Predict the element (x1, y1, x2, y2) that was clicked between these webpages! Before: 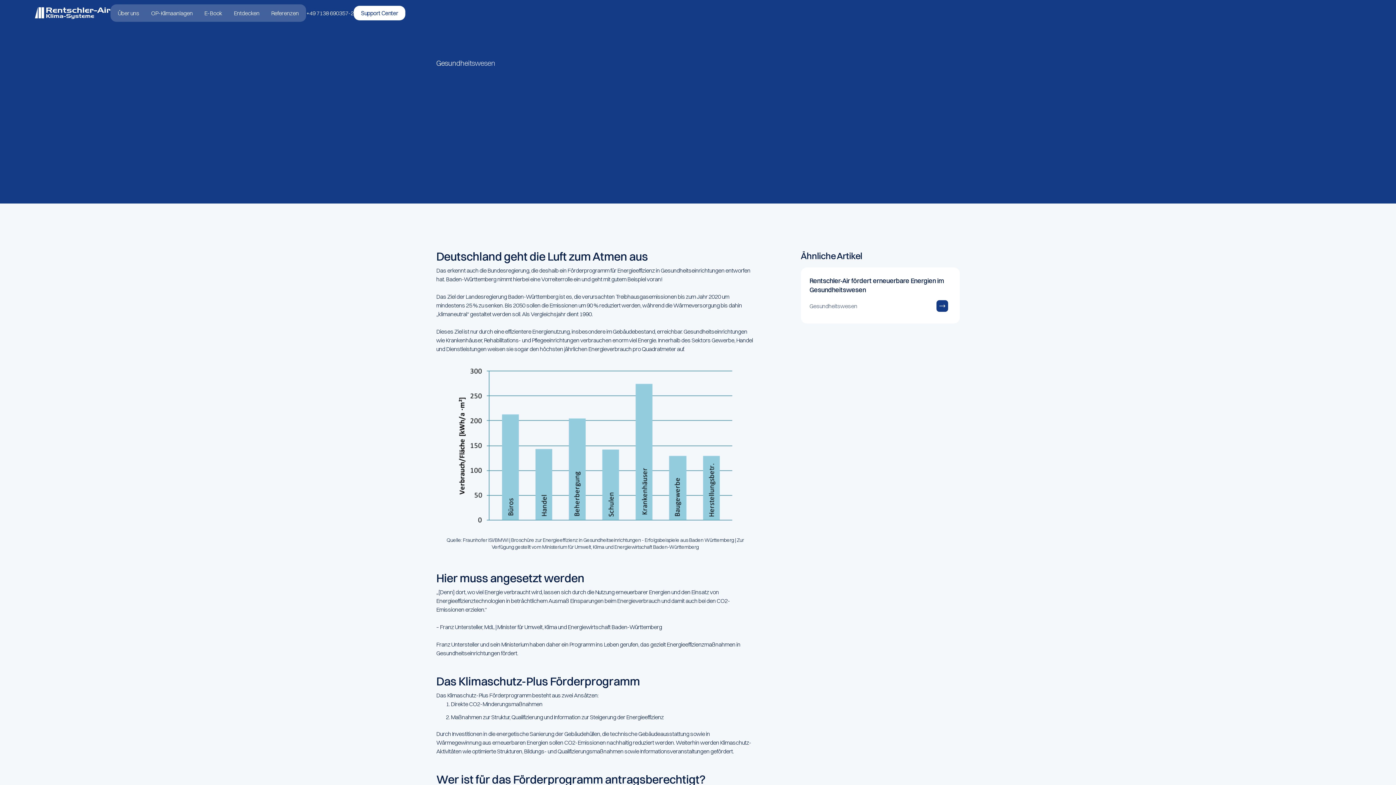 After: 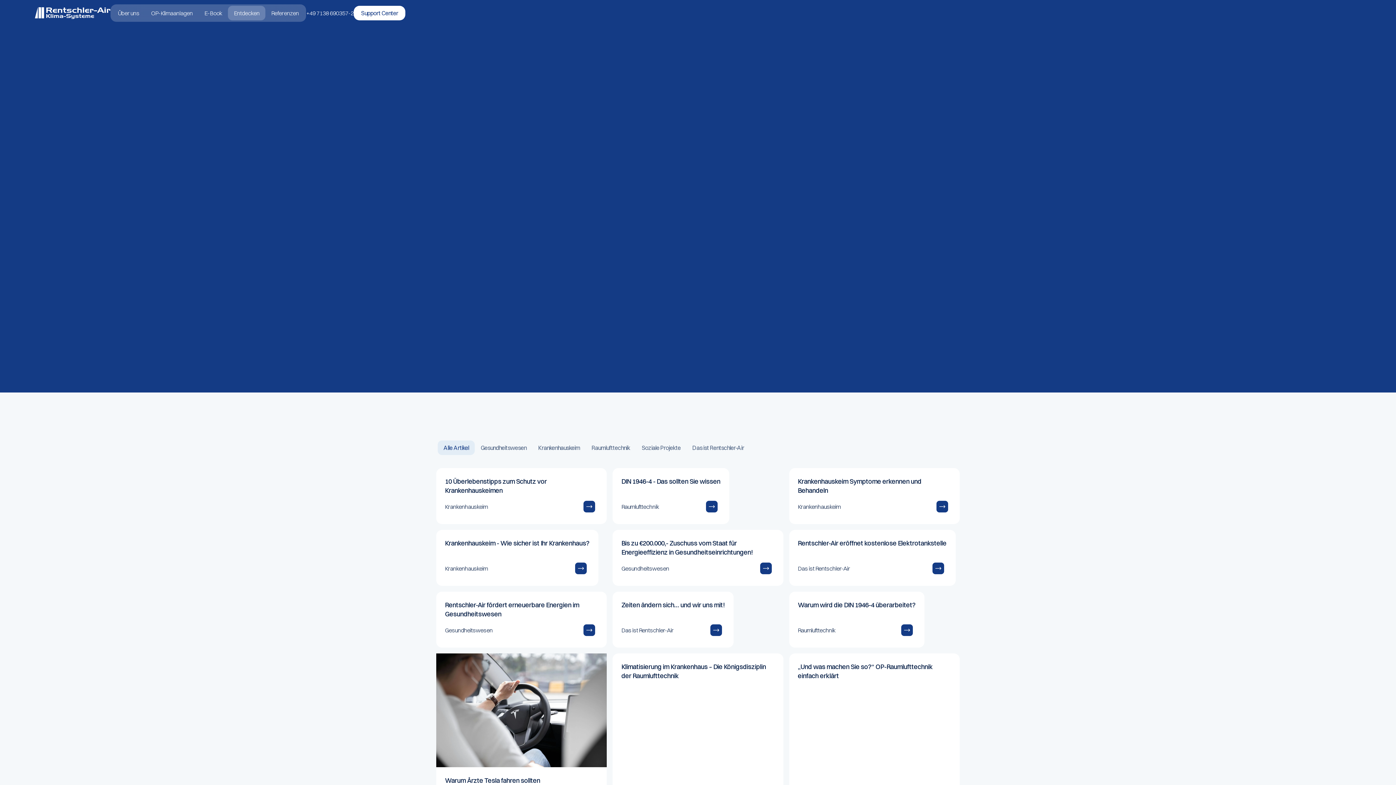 Action: bbox: (228, 5, 265, 20) label: Entdecken